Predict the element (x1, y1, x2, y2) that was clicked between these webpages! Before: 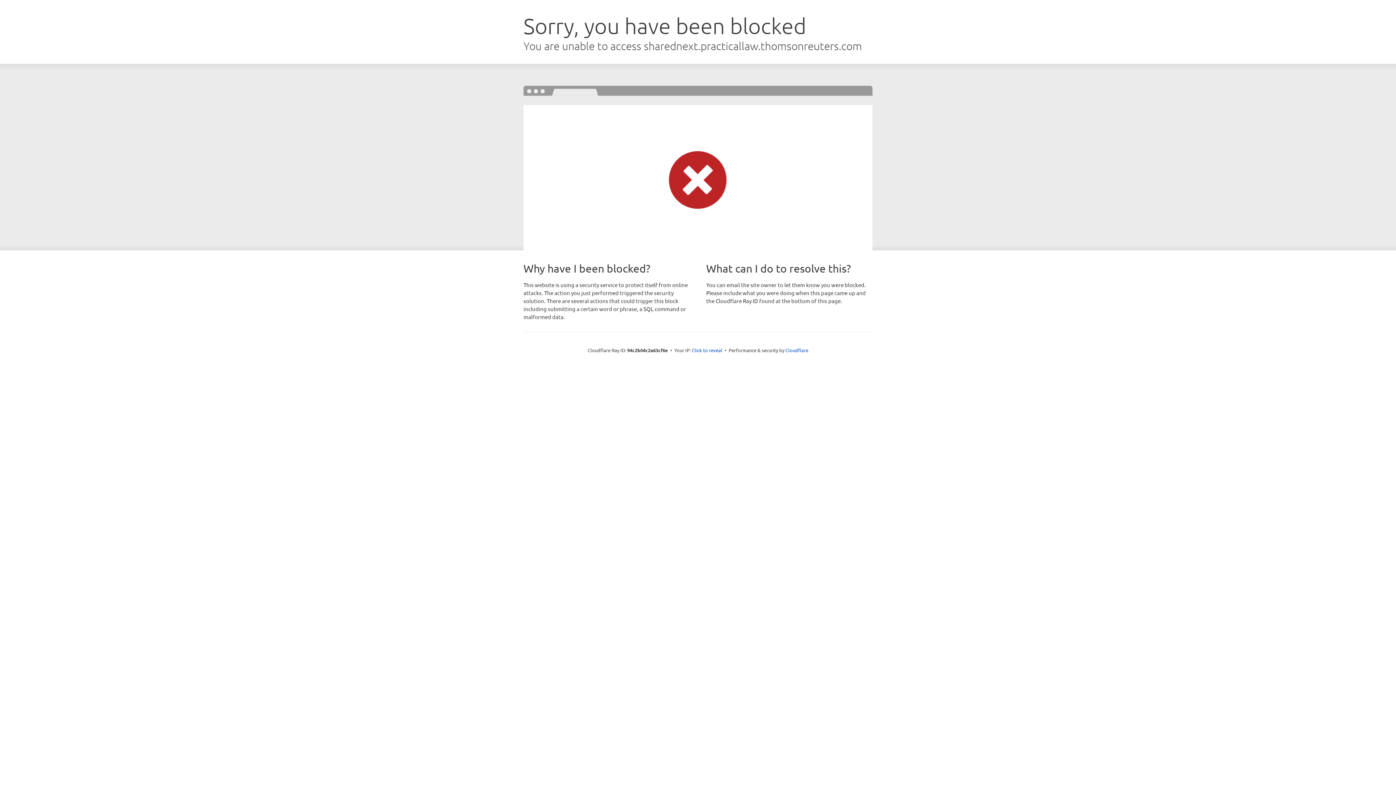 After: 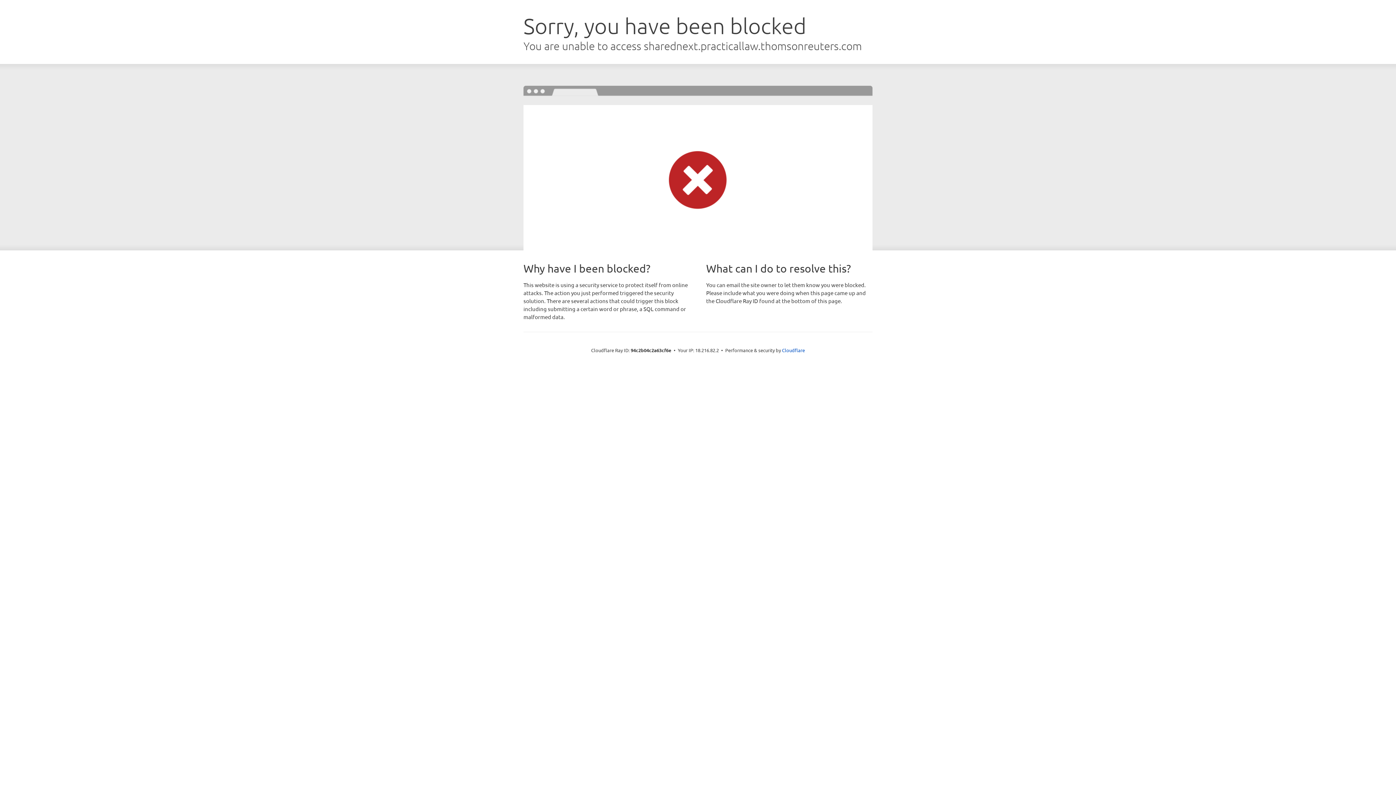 Action: bbox: (692, 346, 722, 353) label: Click to reveal